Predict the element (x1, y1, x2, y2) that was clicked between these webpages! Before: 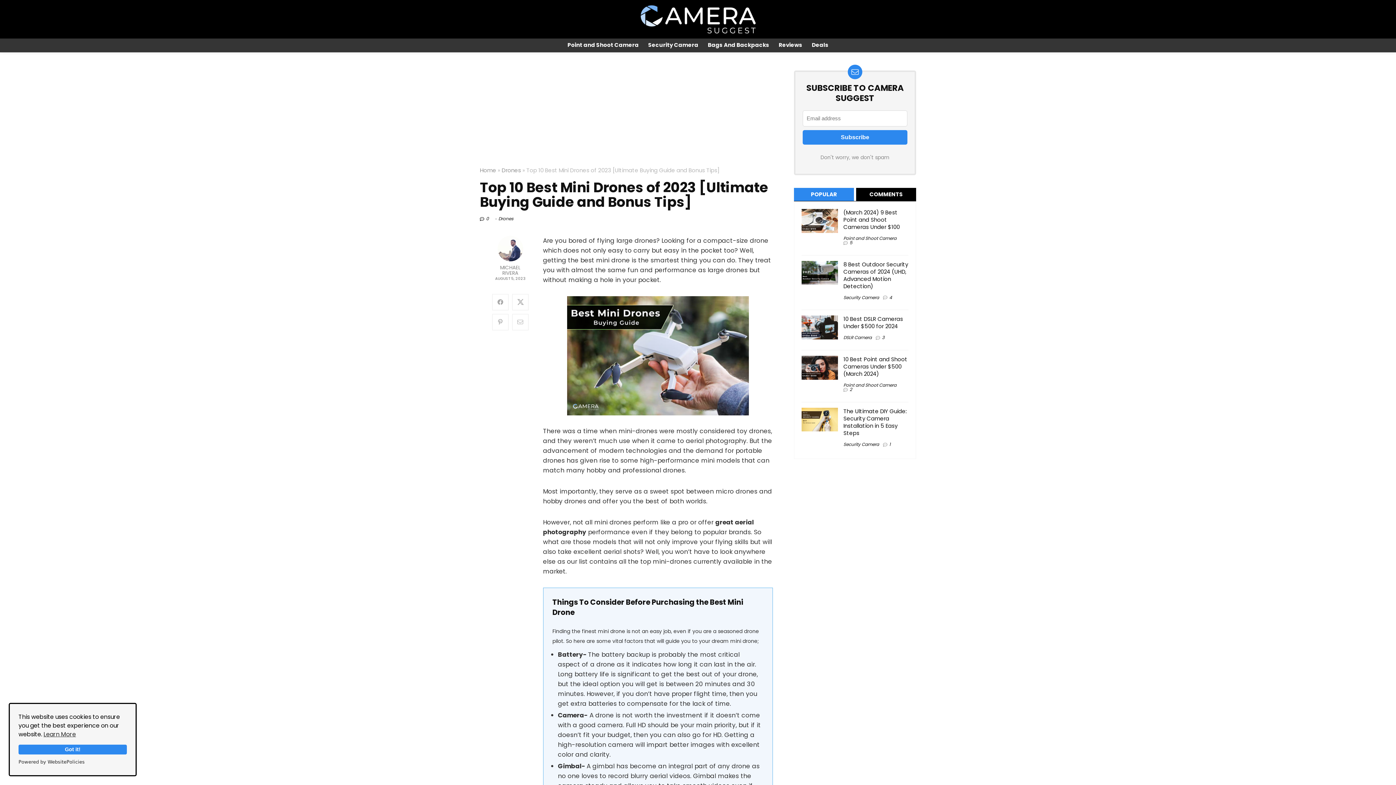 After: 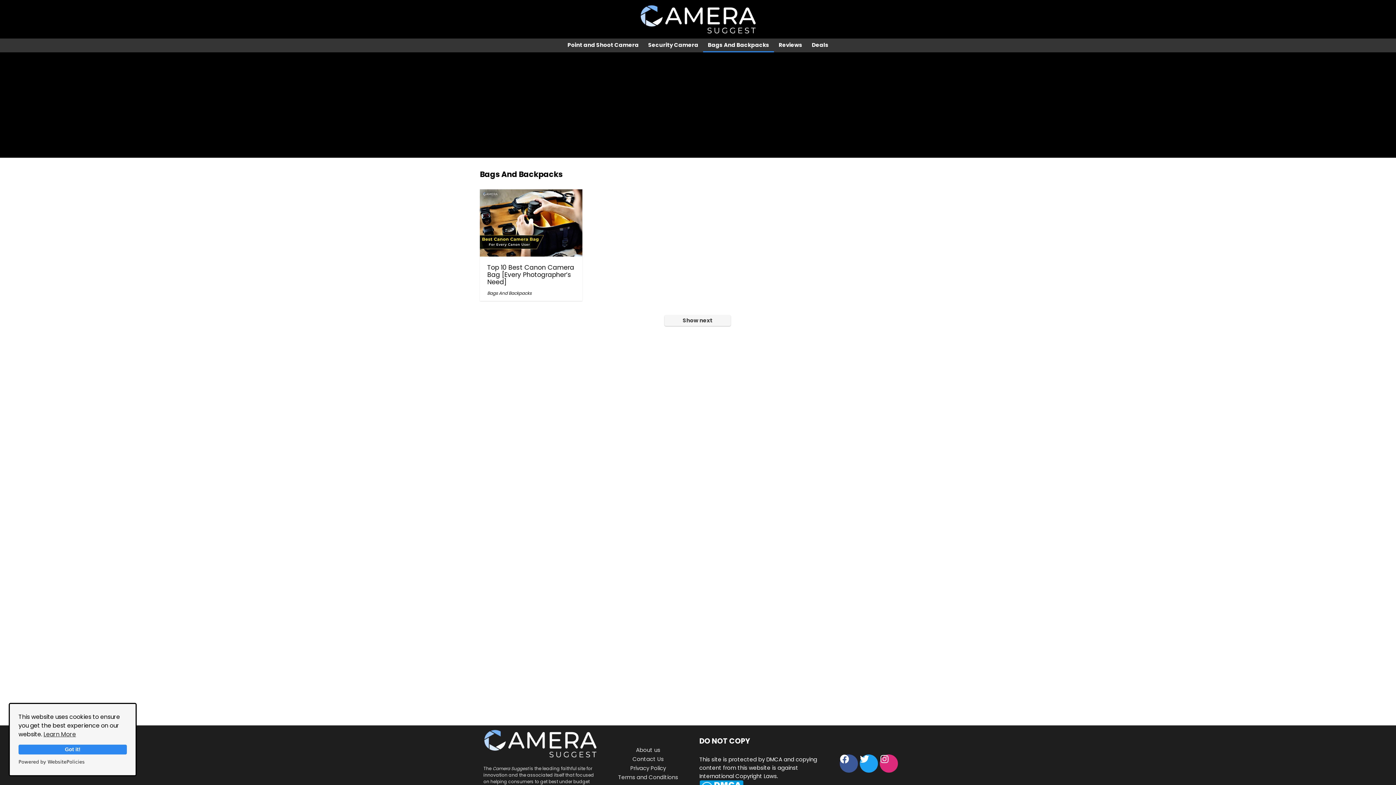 Action: label: Bags And Backpacks bbox: (703, 38, 774, 52)